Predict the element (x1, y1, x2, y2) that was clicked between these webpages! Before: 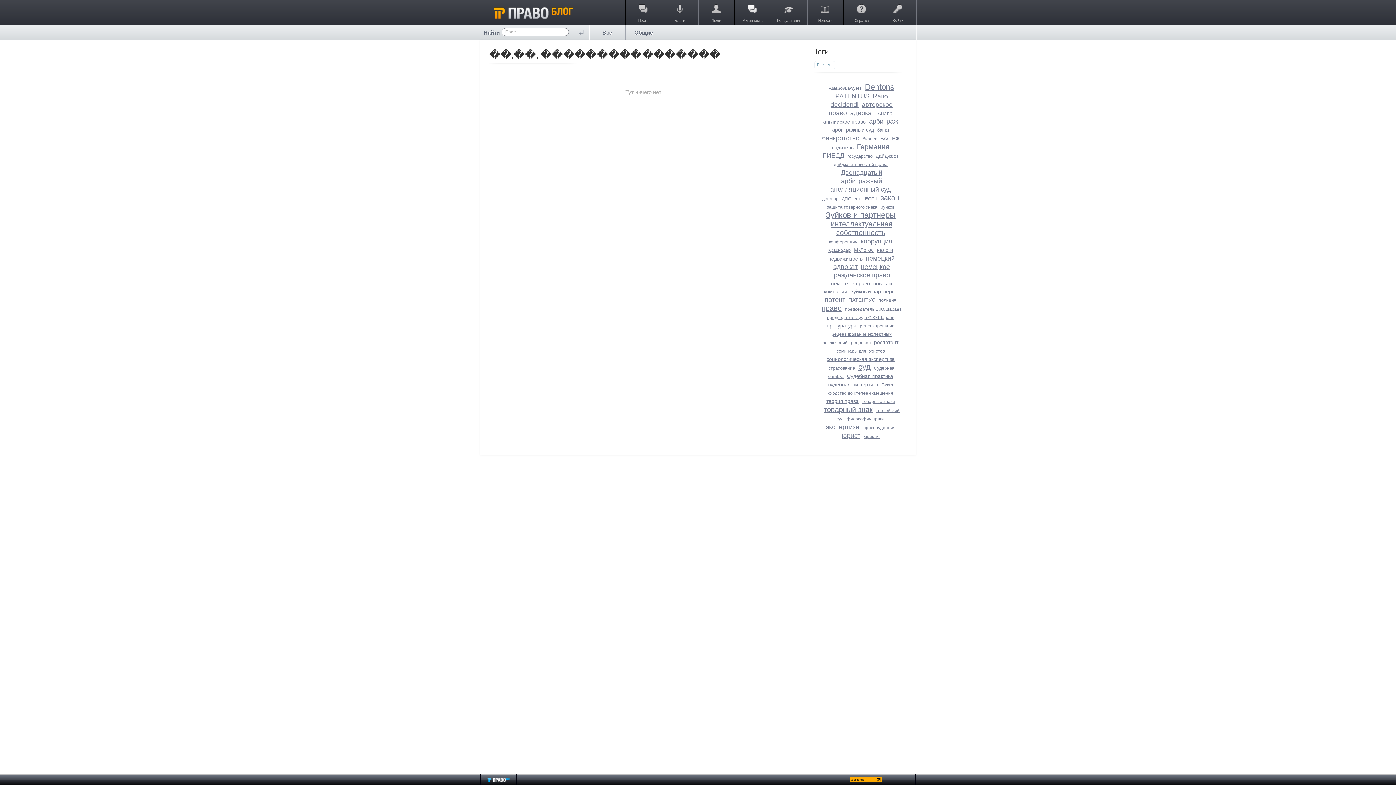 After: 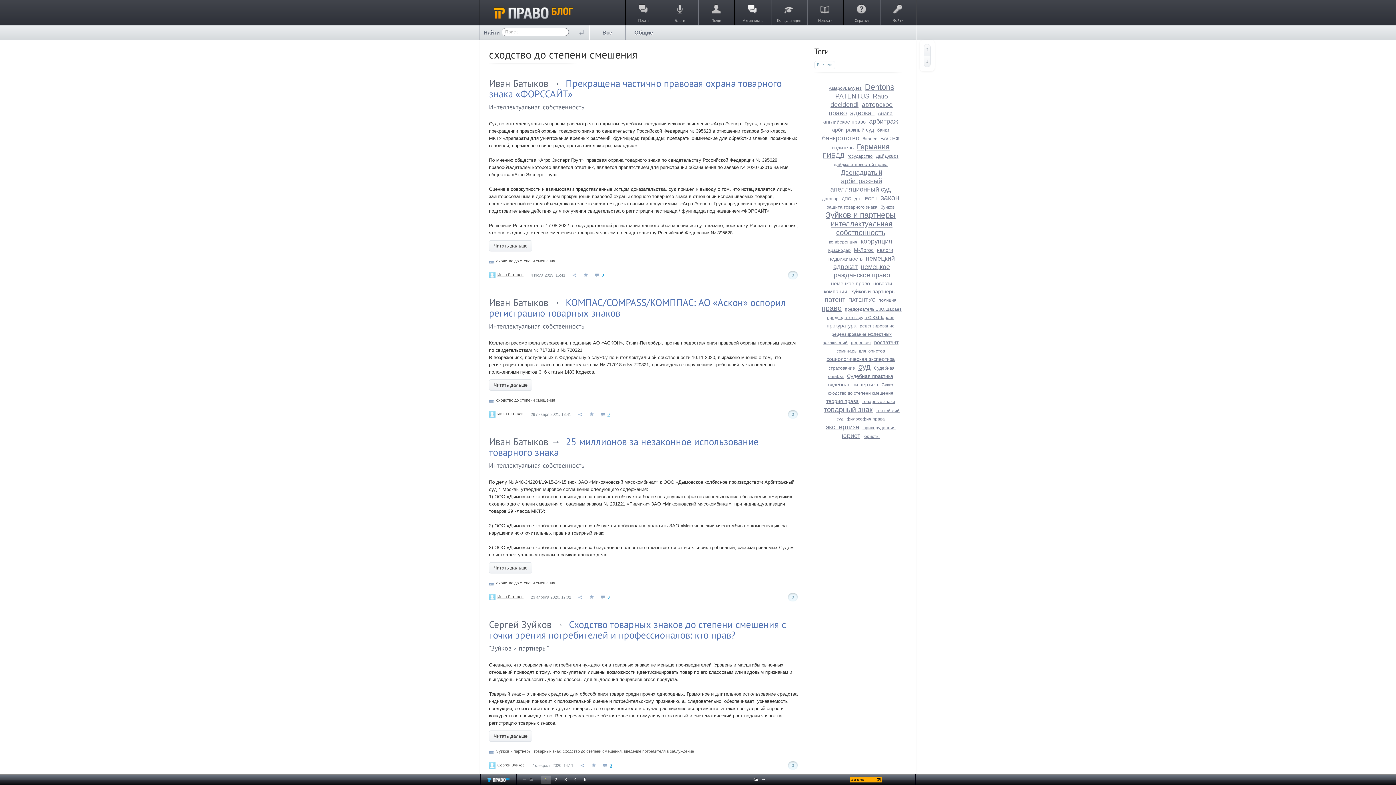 Action: bbox: (828, 390, 893, 396) label: сходство до степени смешения